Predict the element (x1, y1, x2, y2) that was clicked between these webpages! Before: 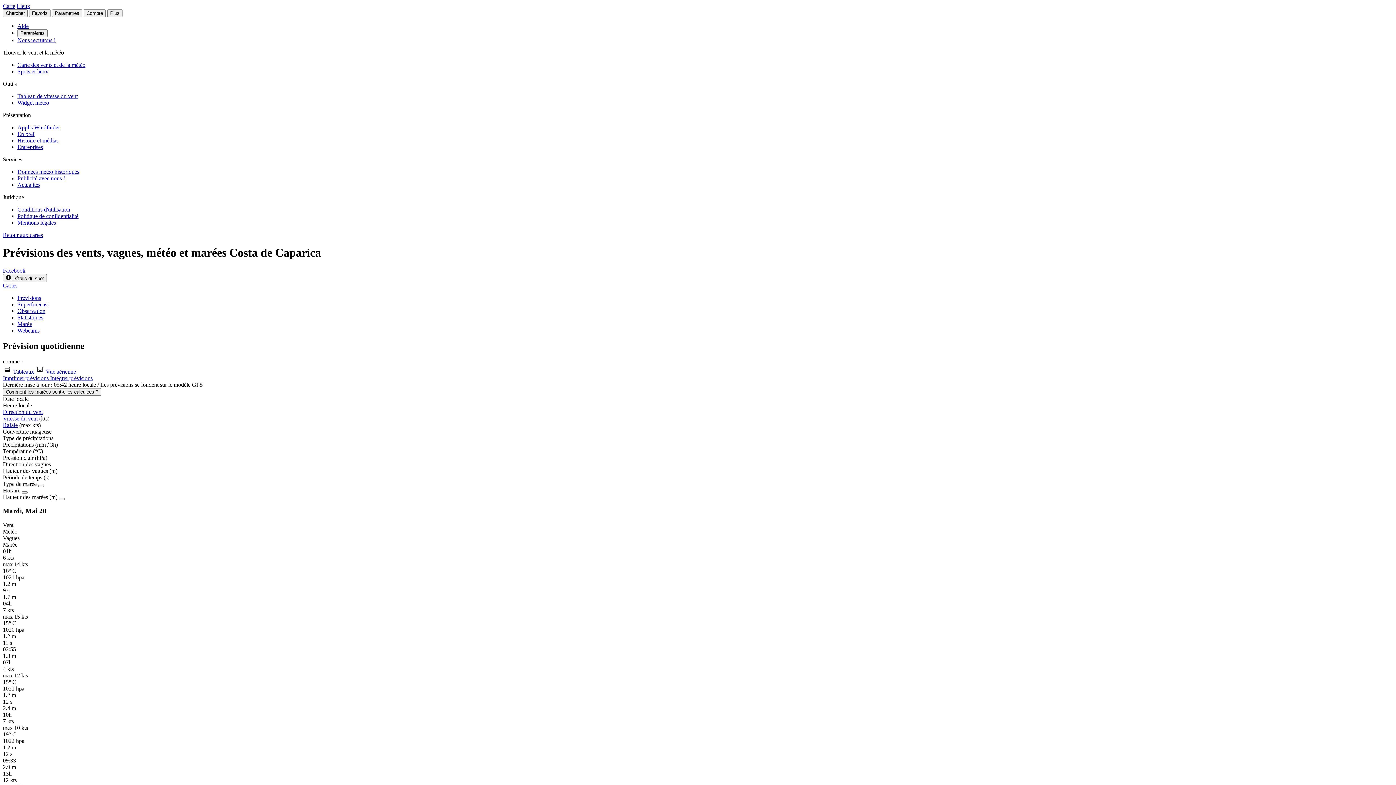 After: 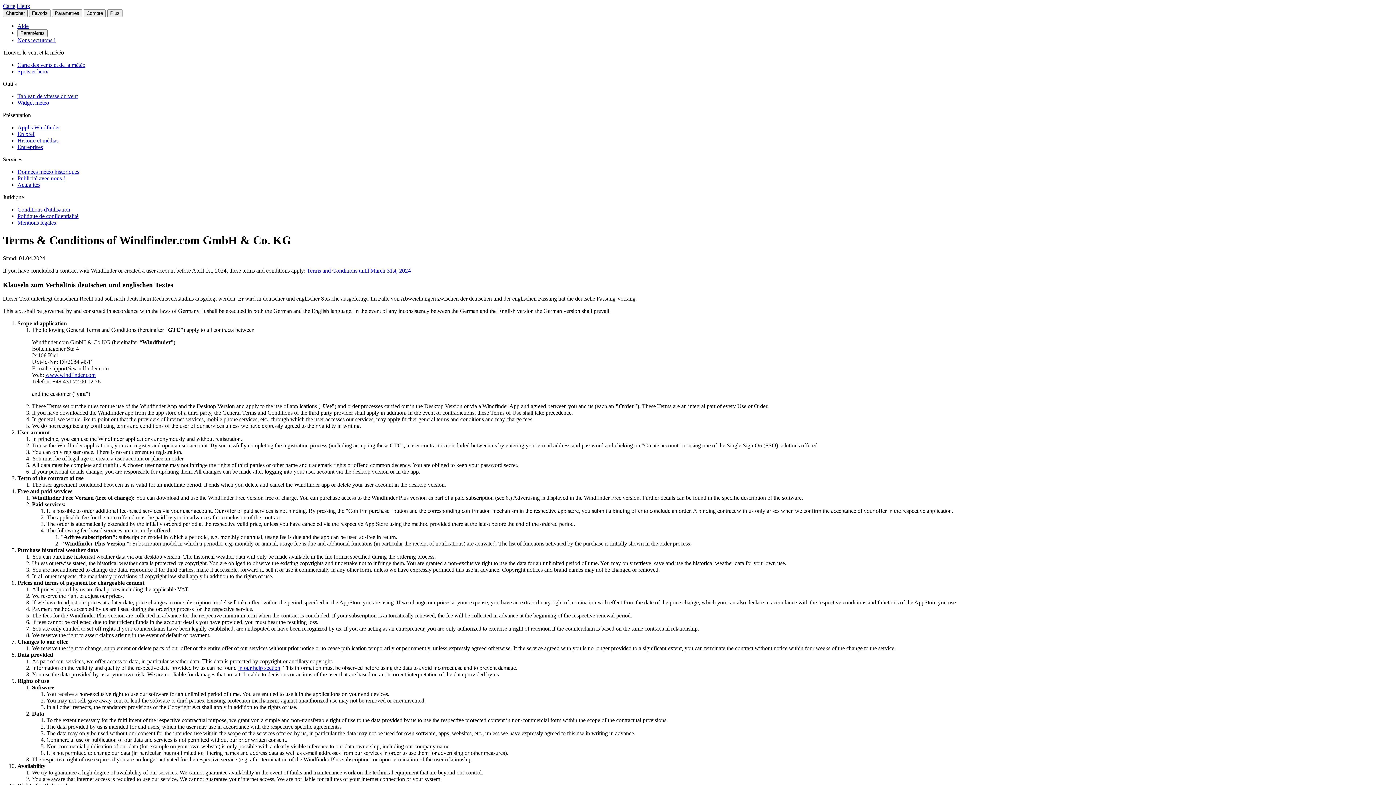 Action: bbox: (17, 206, 70, 212) label: Conditions d'utilisation